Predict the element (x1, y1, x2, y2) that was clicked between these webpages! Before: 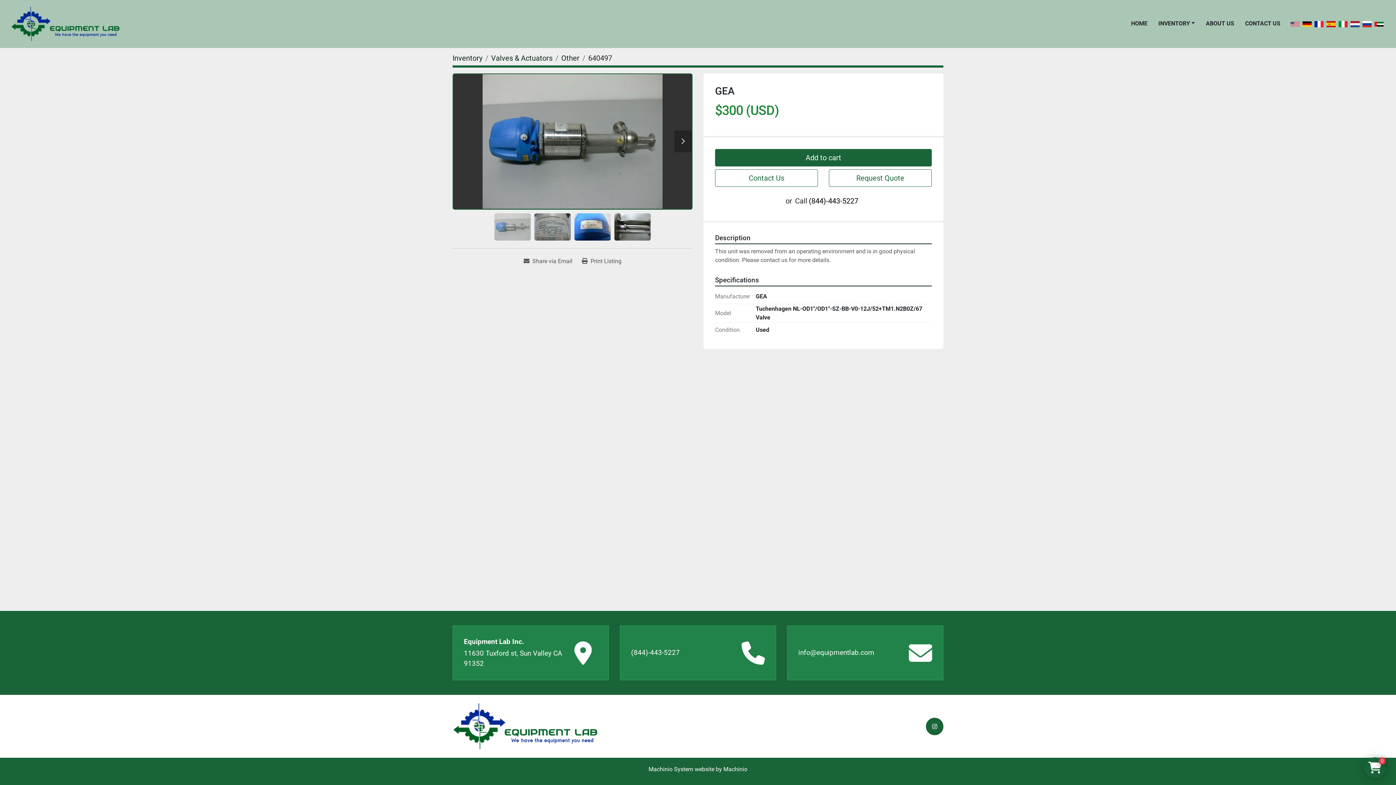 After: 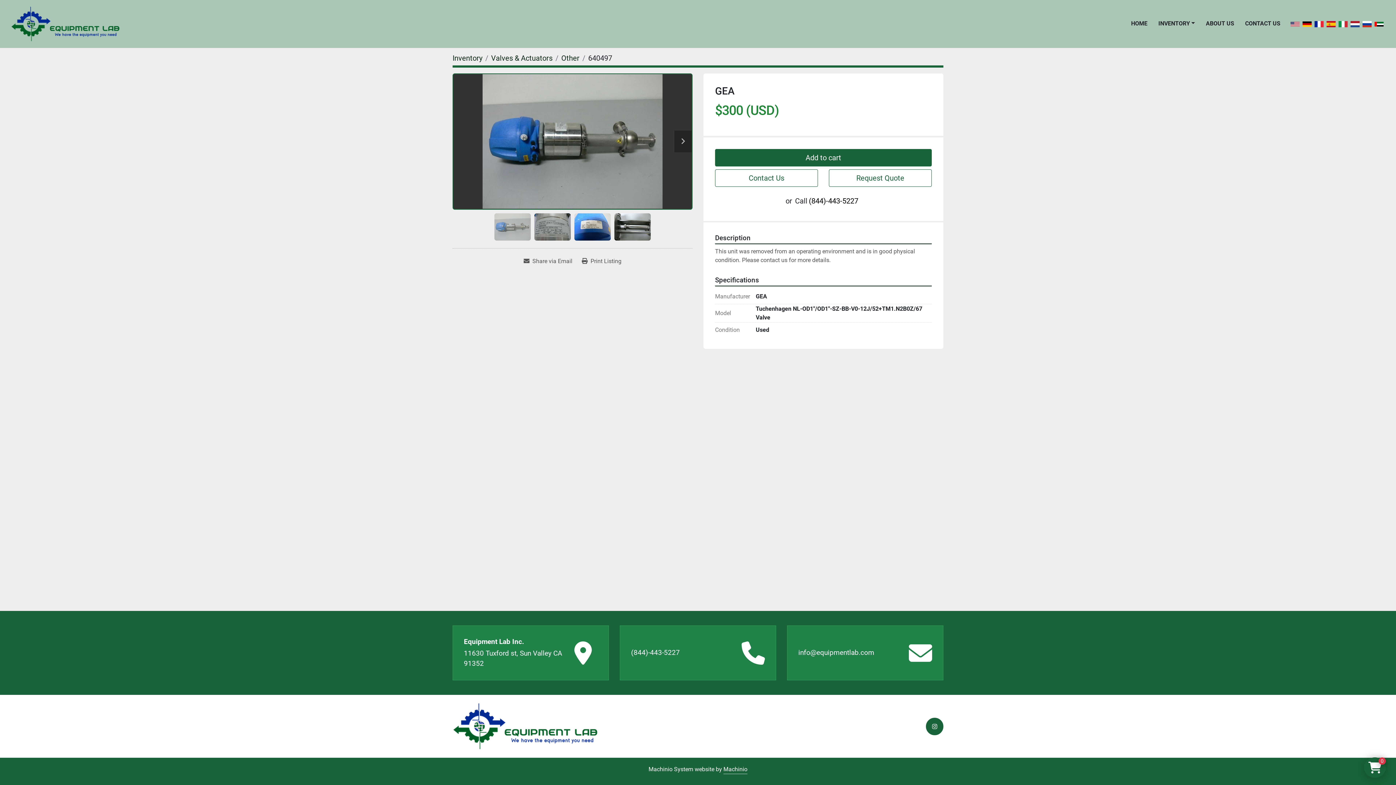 Action: bbox: (723, 765, 747, 774) label: Machinio